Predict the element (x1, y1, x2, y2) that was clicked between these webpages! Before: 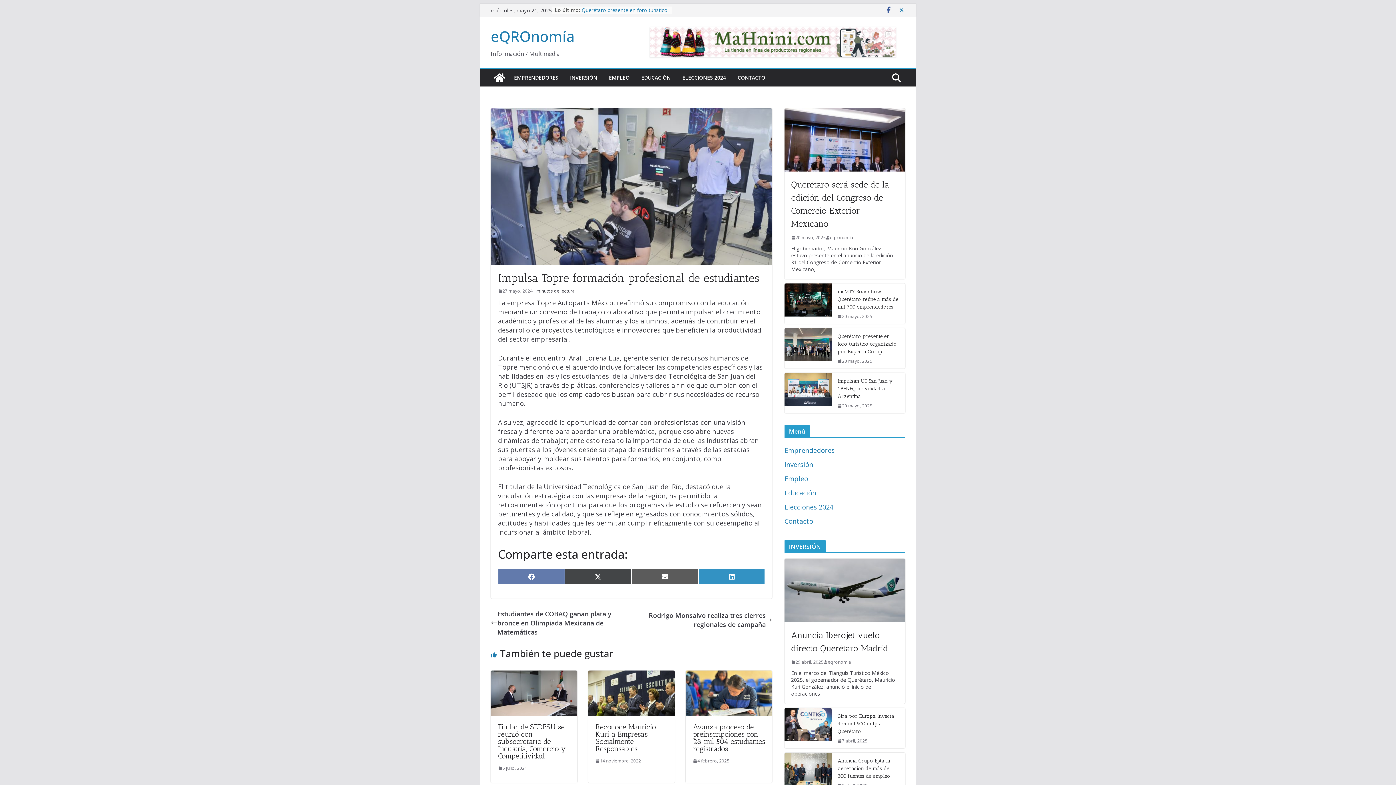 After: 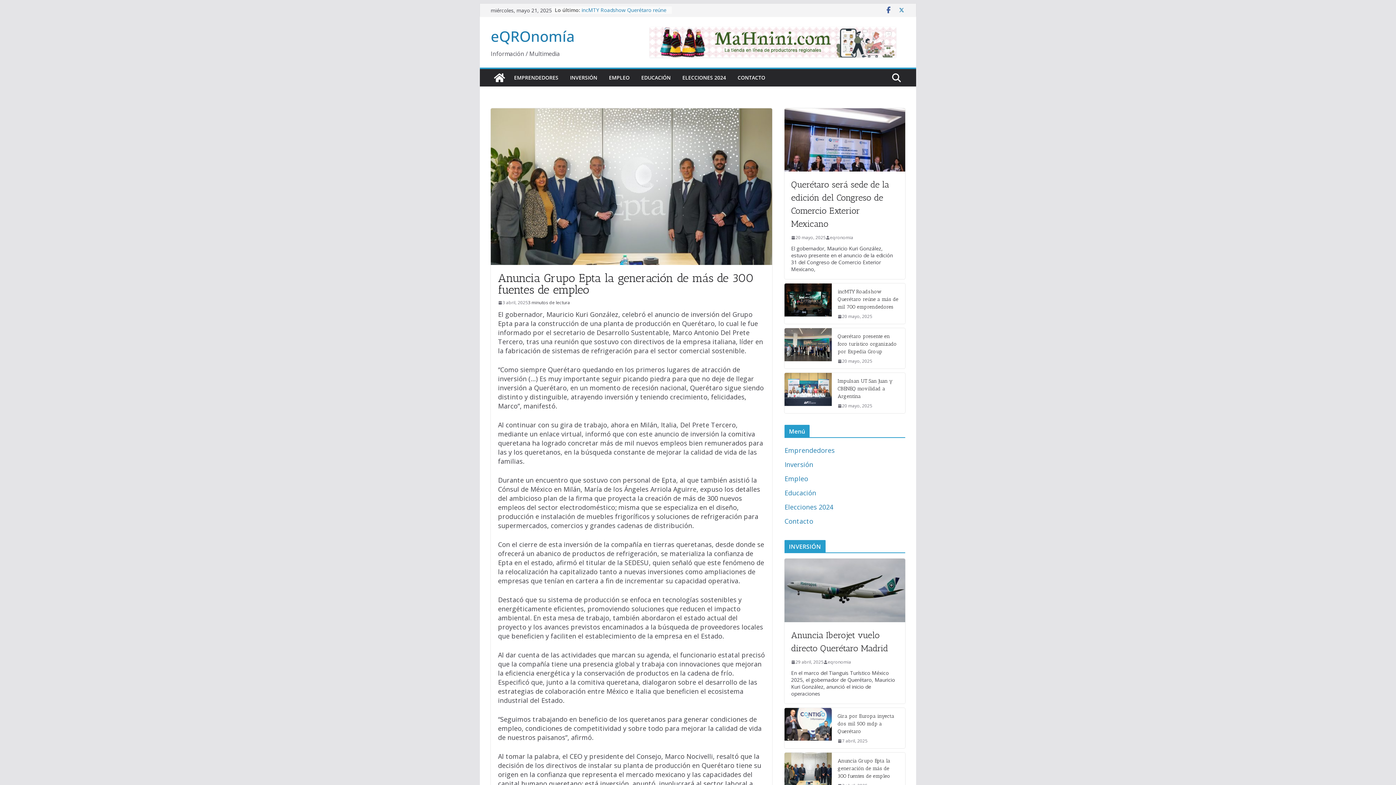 Action: bbox: (837, 757, 899, 780) label: Anuncia Grupo Epta la generación de más de 300 fuentes de empleo